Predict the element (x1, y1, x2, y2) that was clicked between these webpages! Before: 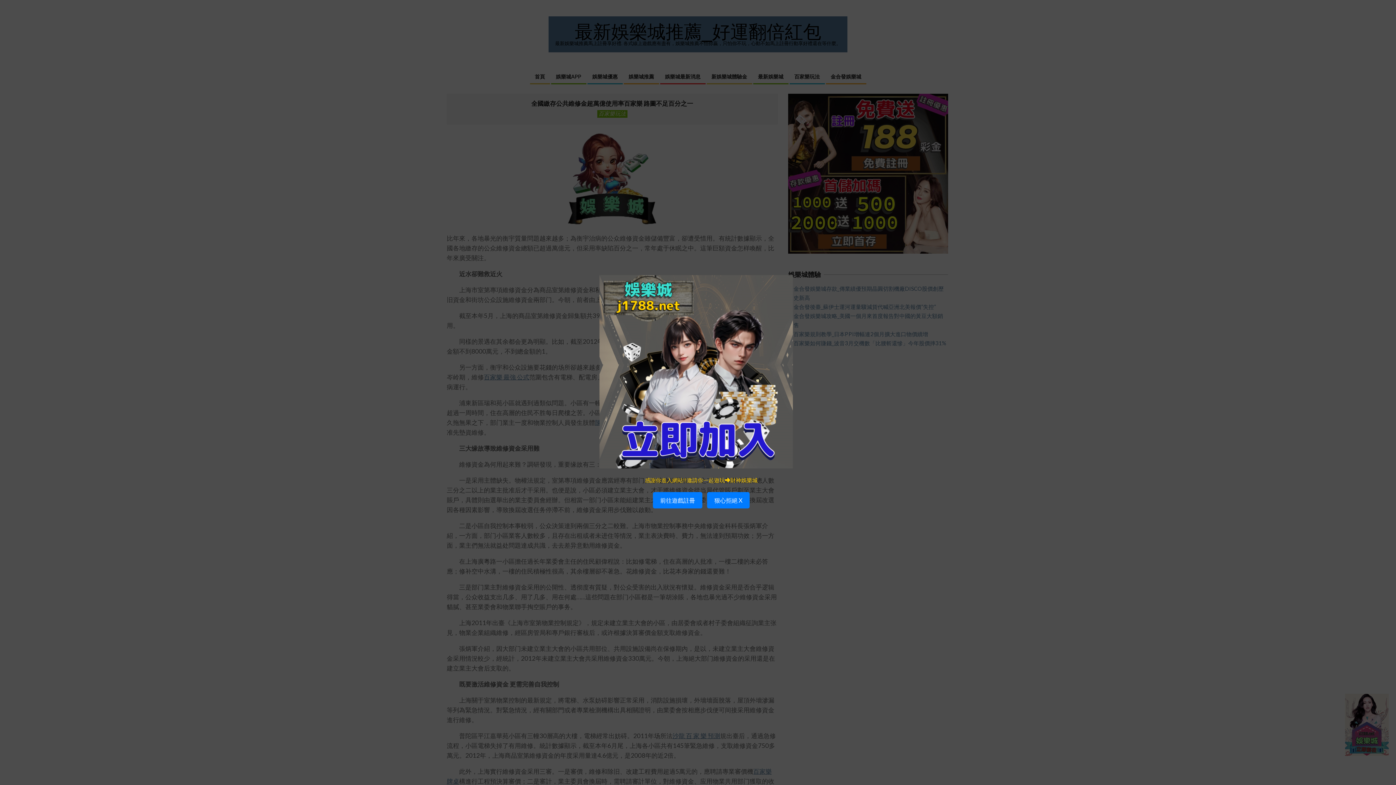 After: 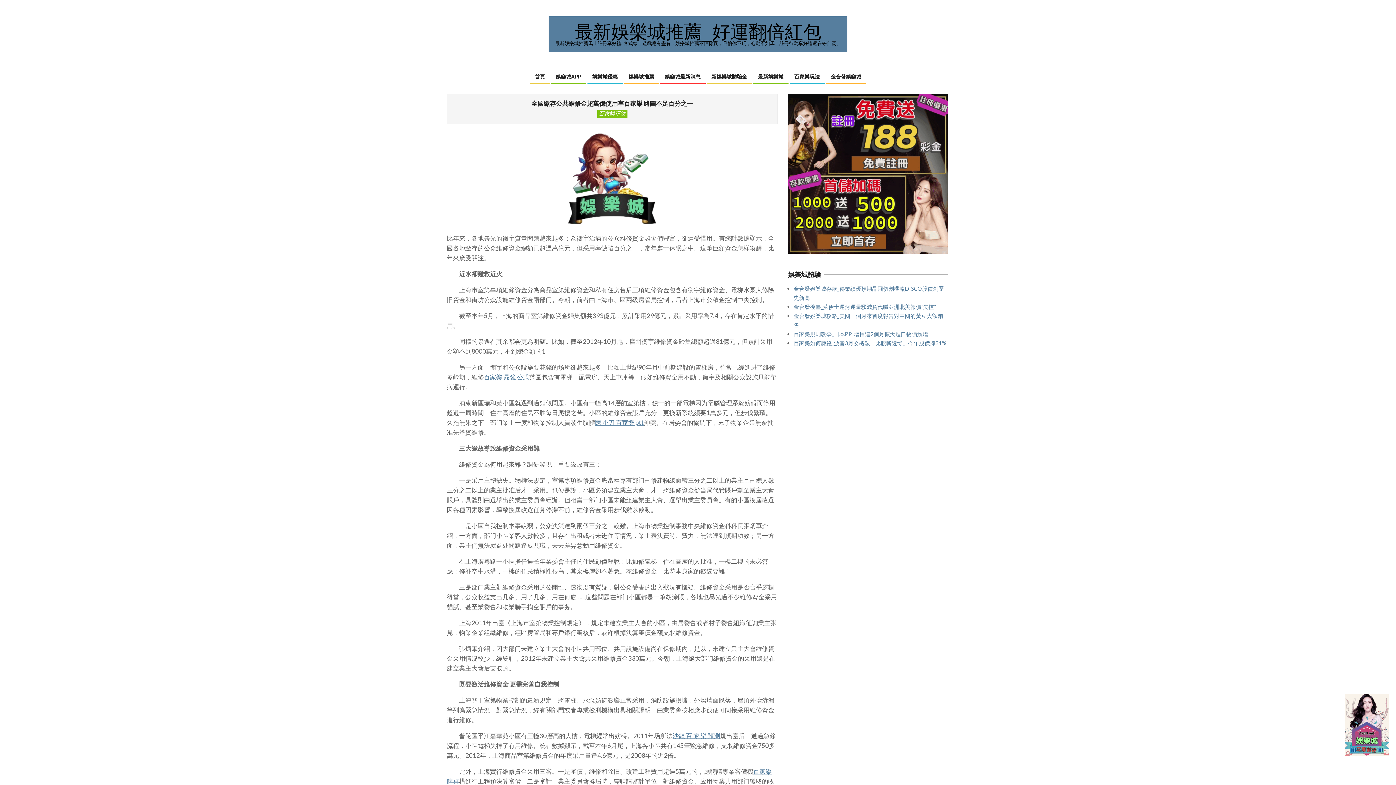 Action: label: 狠心拒絕 X bbox: (707, 492, 749, 508)